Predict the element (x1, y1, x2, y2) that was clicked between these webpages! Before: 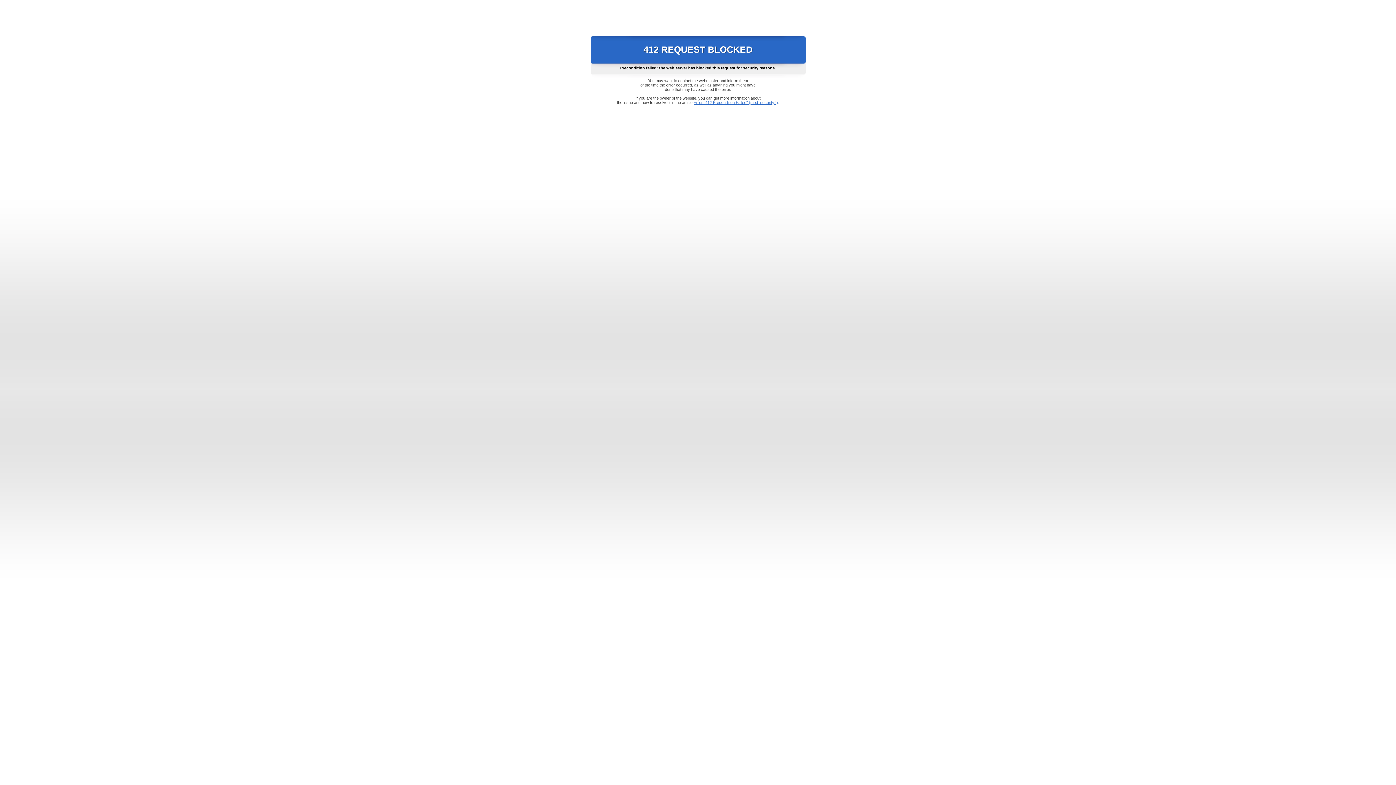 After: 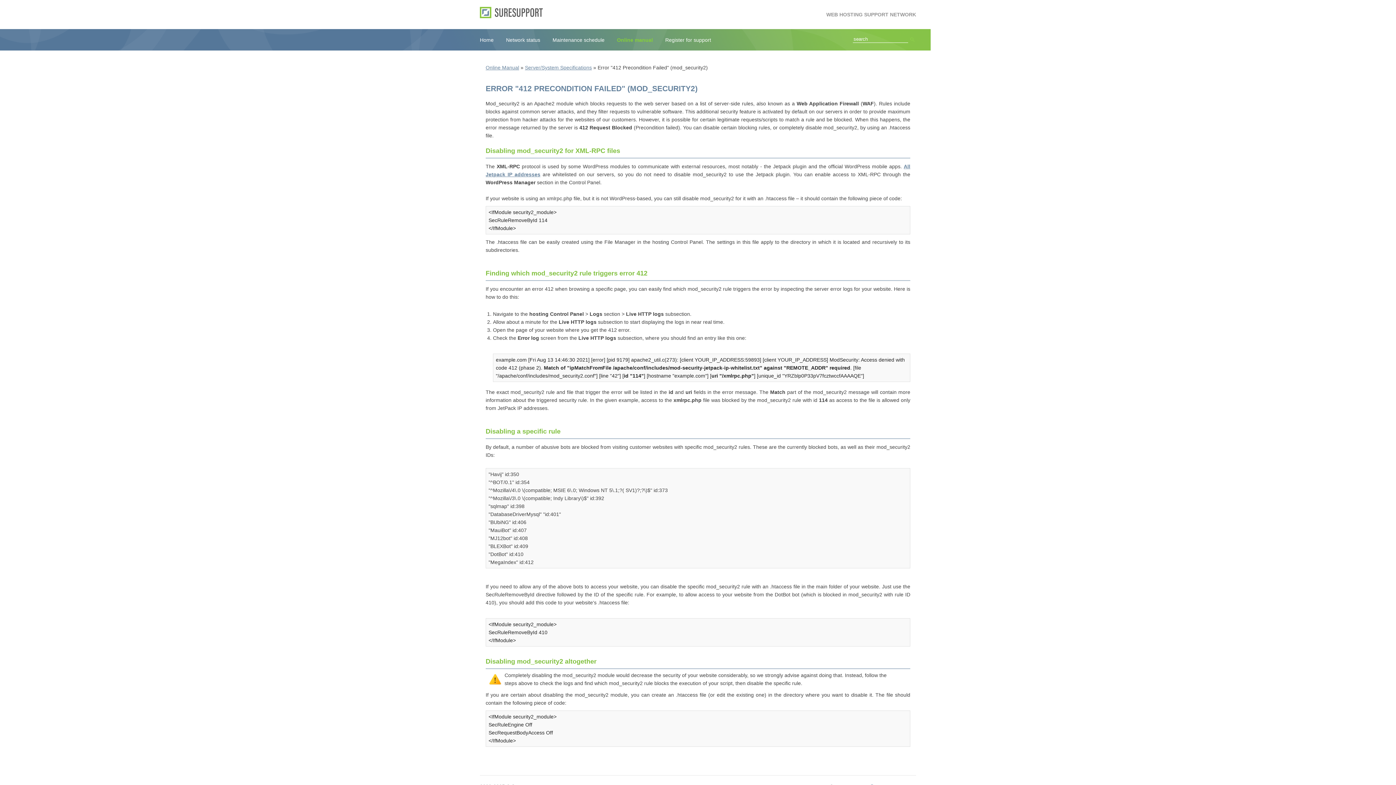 Action: bbox: (693, 100, 778, 104) label: Error "412 Precondition Failed" (mod_security2)